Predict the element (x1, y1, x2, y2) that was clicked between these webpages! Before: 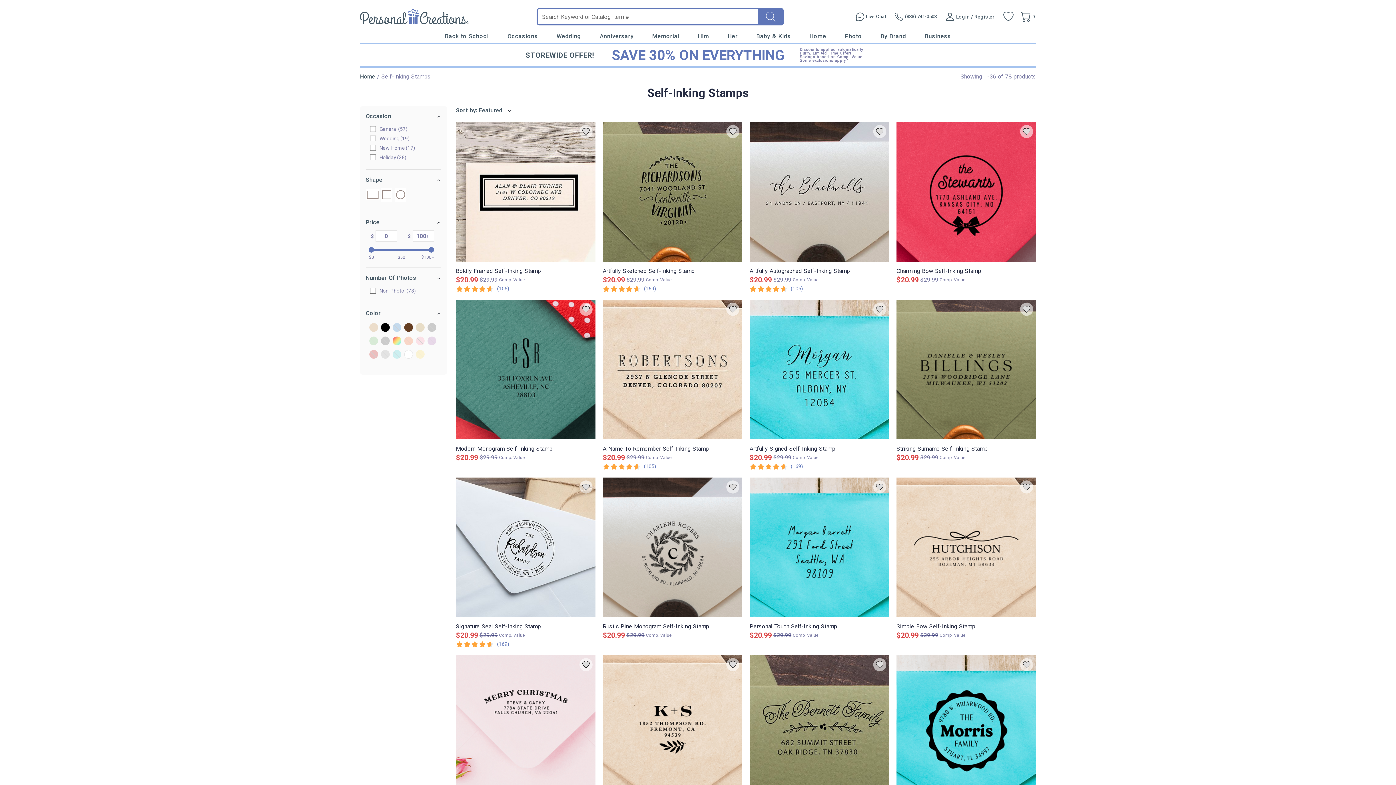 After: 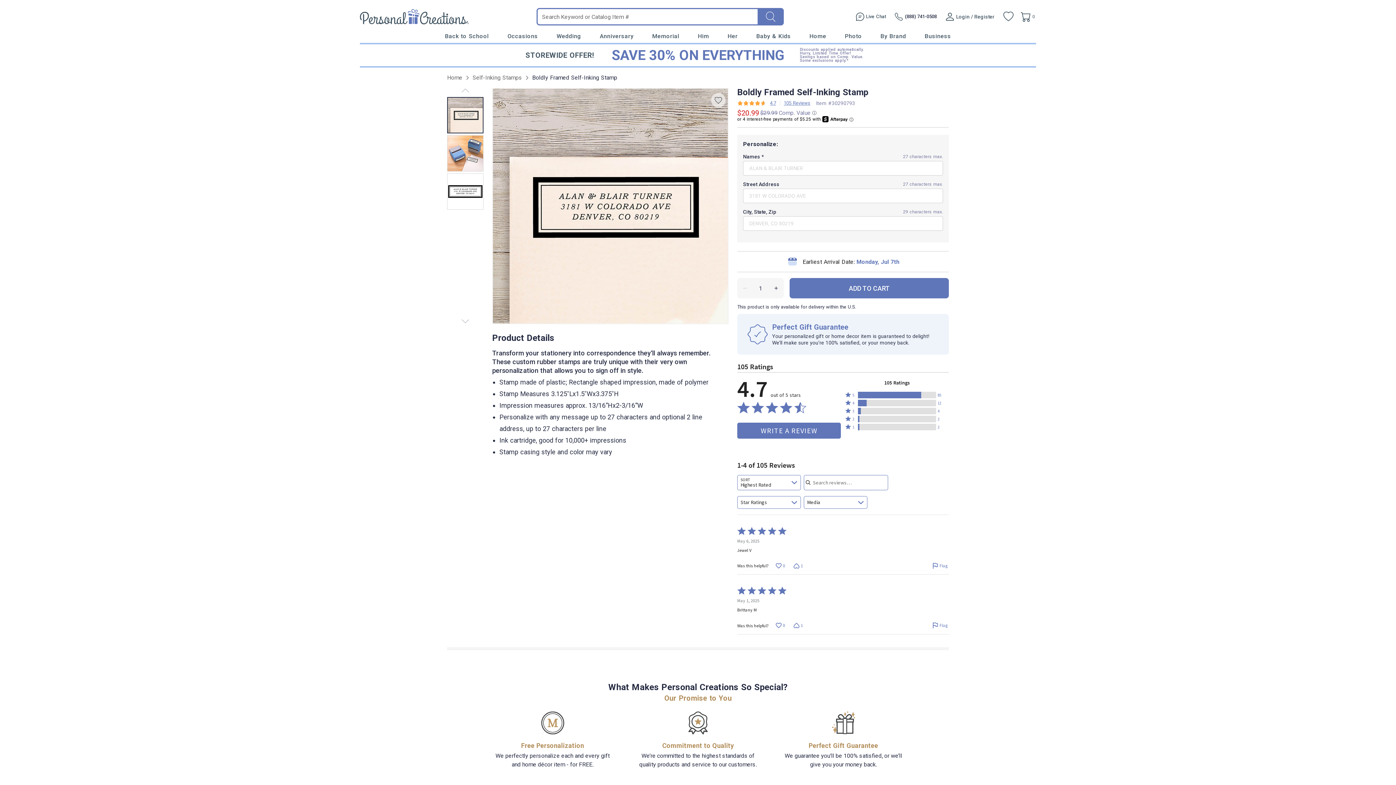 Action: bbox: (456, 278, 595, 292) label: Comp. Value
$29.99
$20.99


105